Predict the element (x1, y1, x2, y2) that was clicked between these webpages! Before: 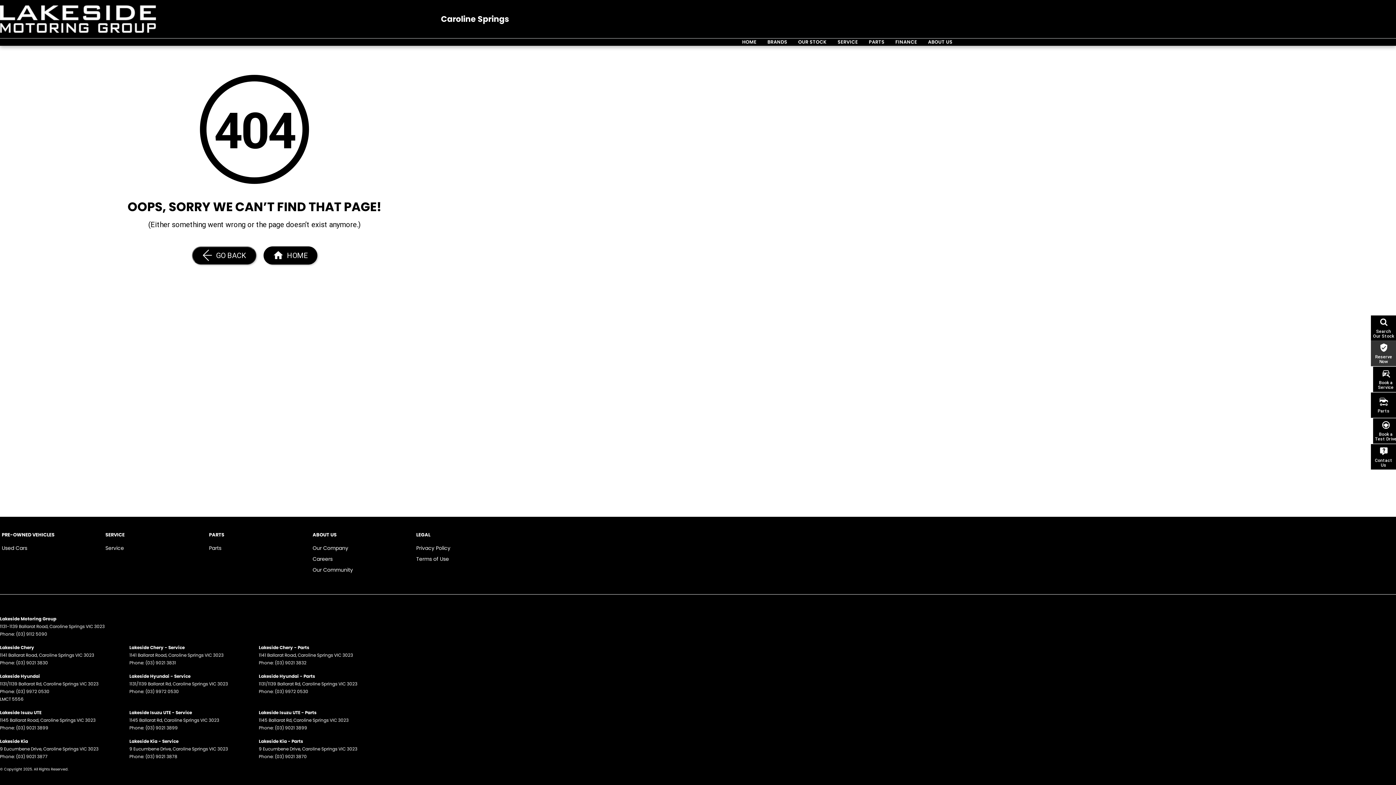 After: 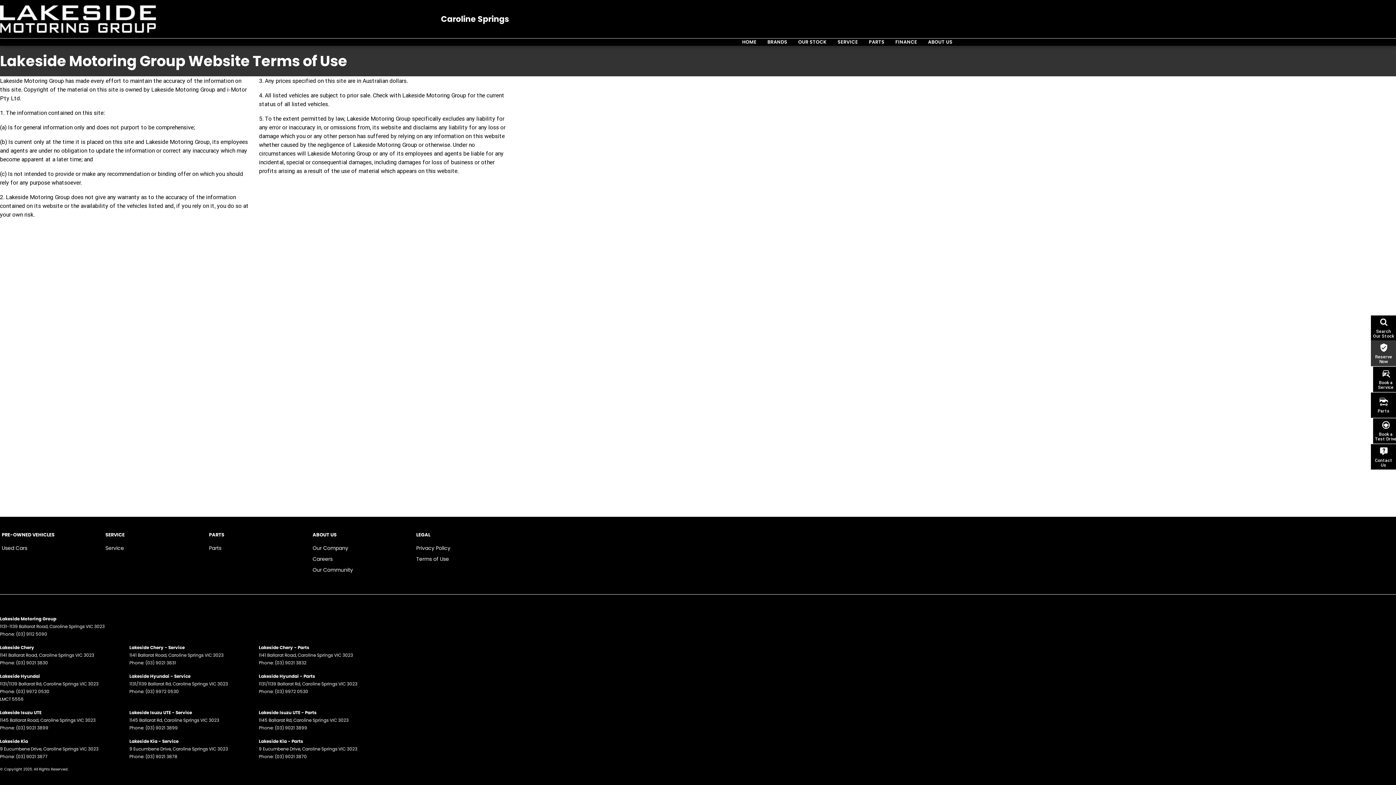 Action: bbox: (416, 555, 449, 563) label: Terms of Use